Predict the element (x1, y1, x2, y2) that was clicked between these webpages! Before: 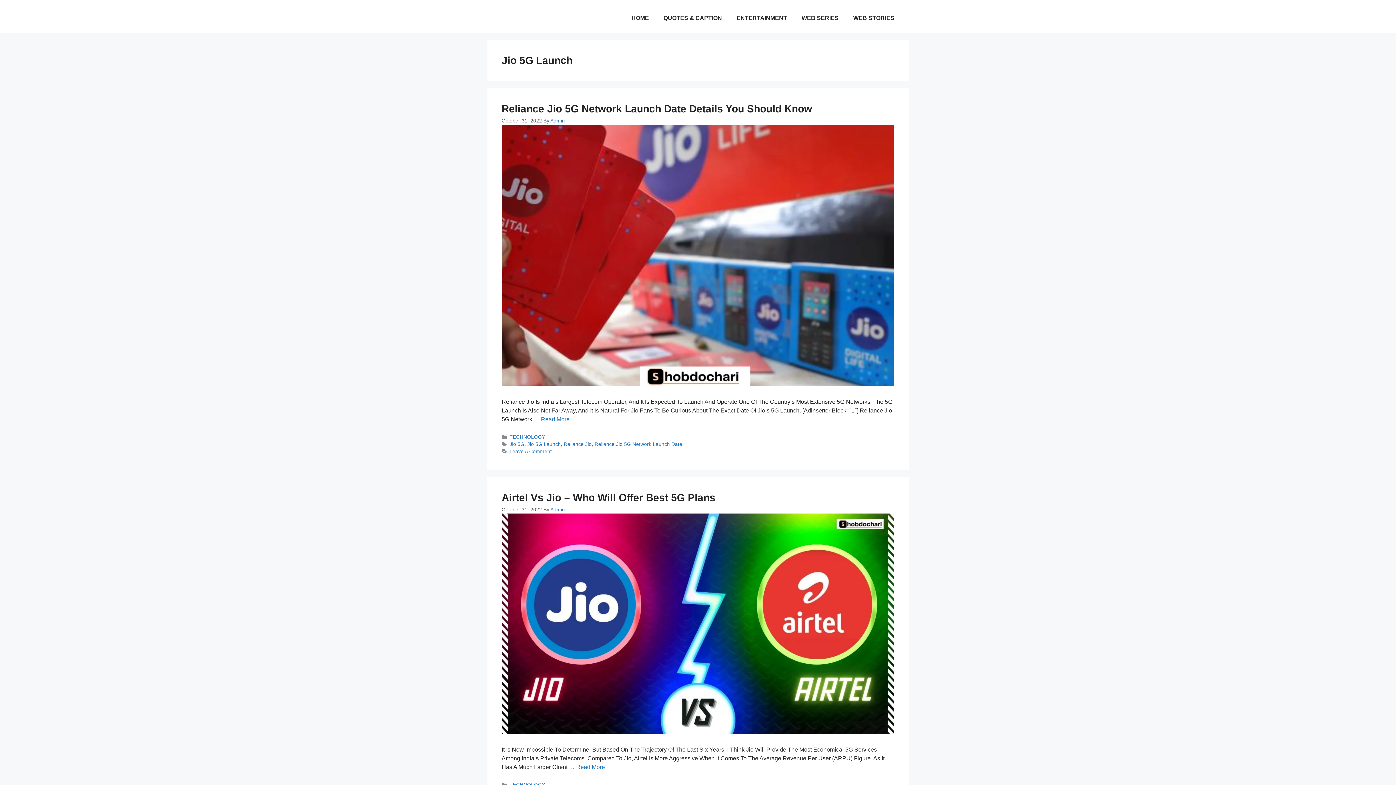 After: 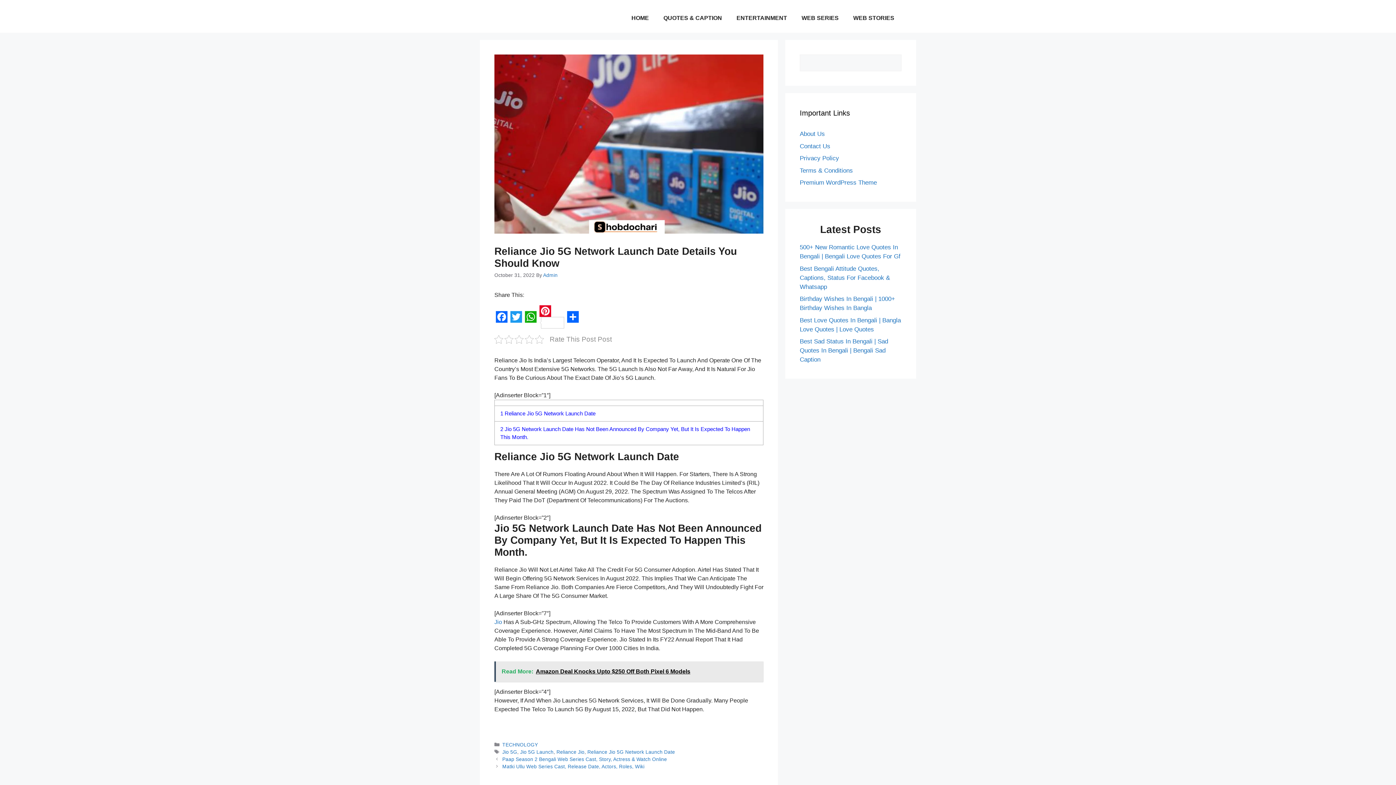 Action: bbox: (501, 381, 894, 387)